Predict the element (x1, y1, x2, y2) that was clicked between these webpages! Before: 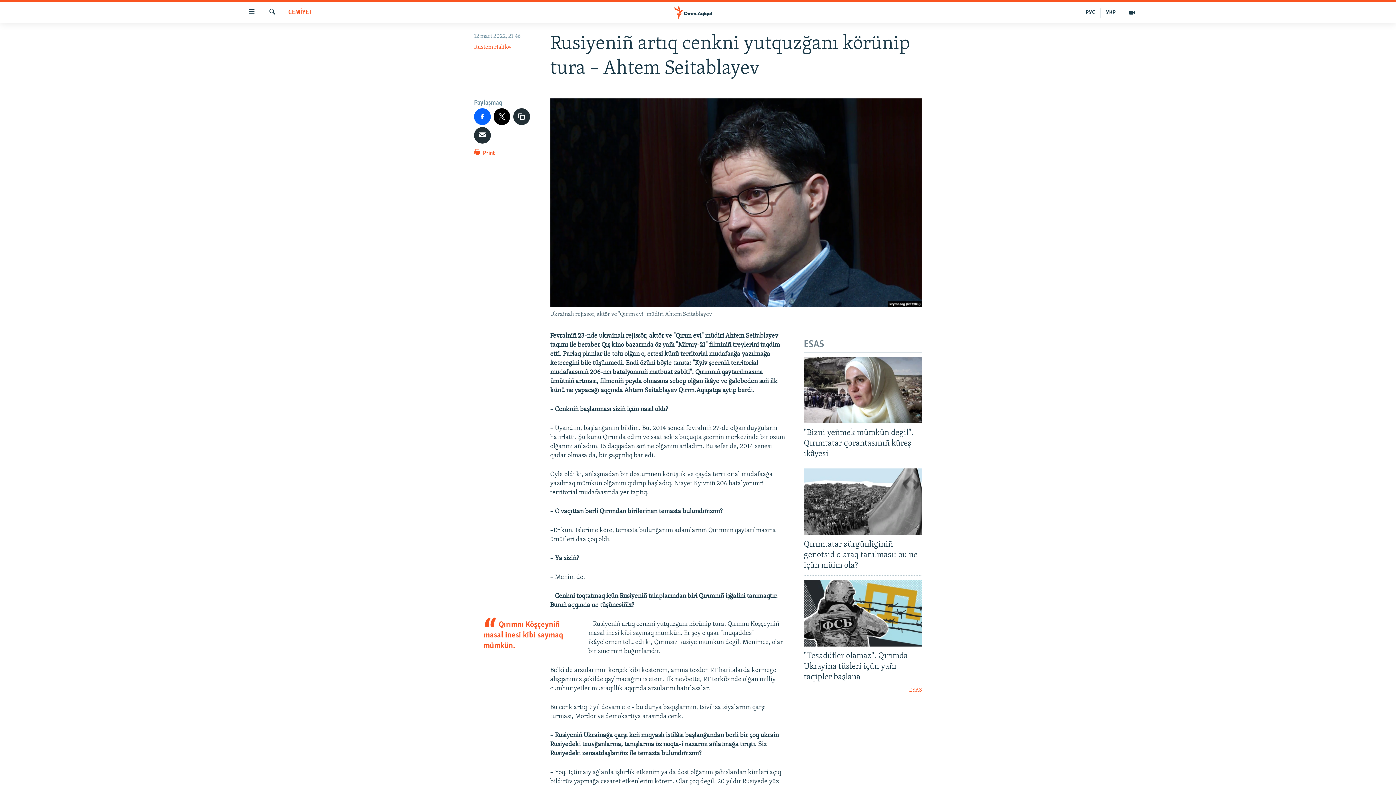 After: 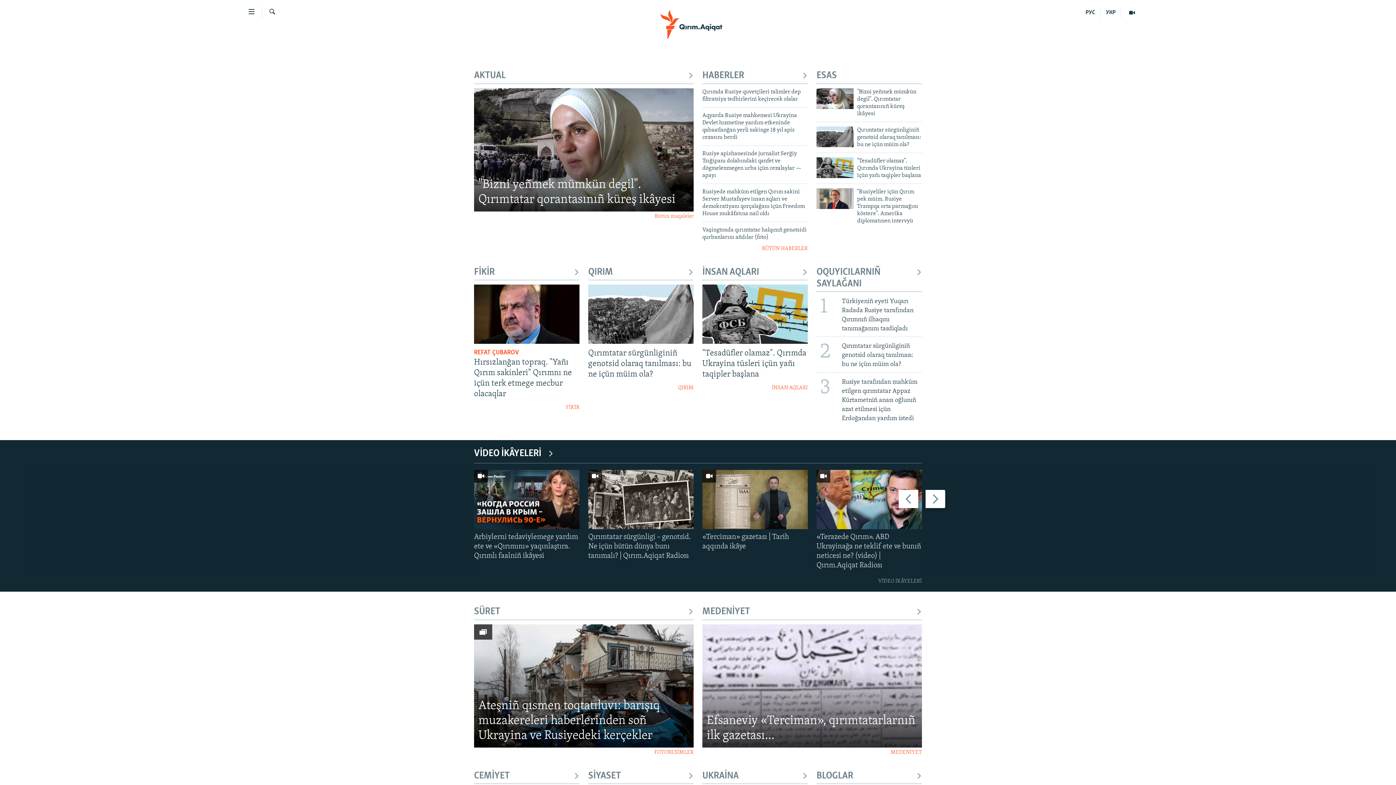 Action: bbox: (661, 5, 734, 19)